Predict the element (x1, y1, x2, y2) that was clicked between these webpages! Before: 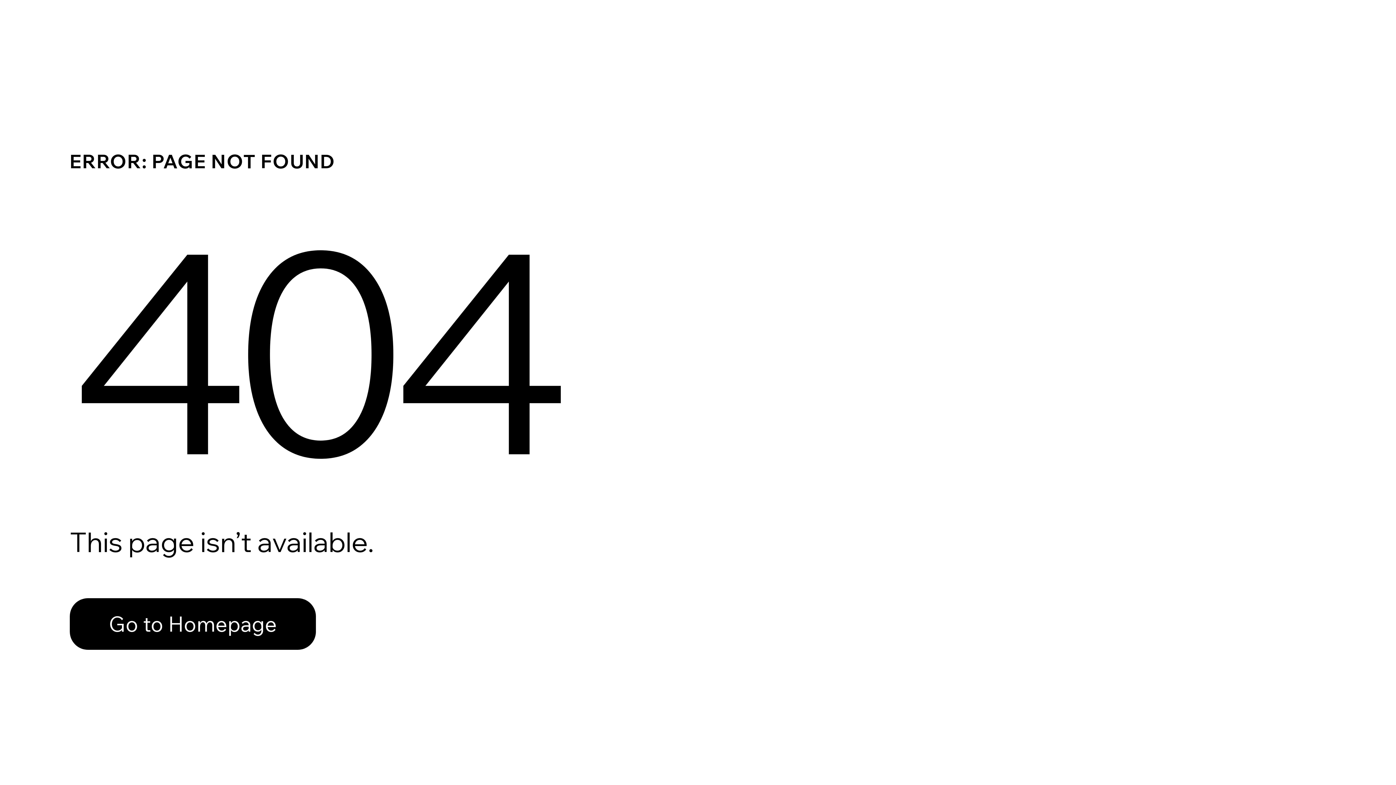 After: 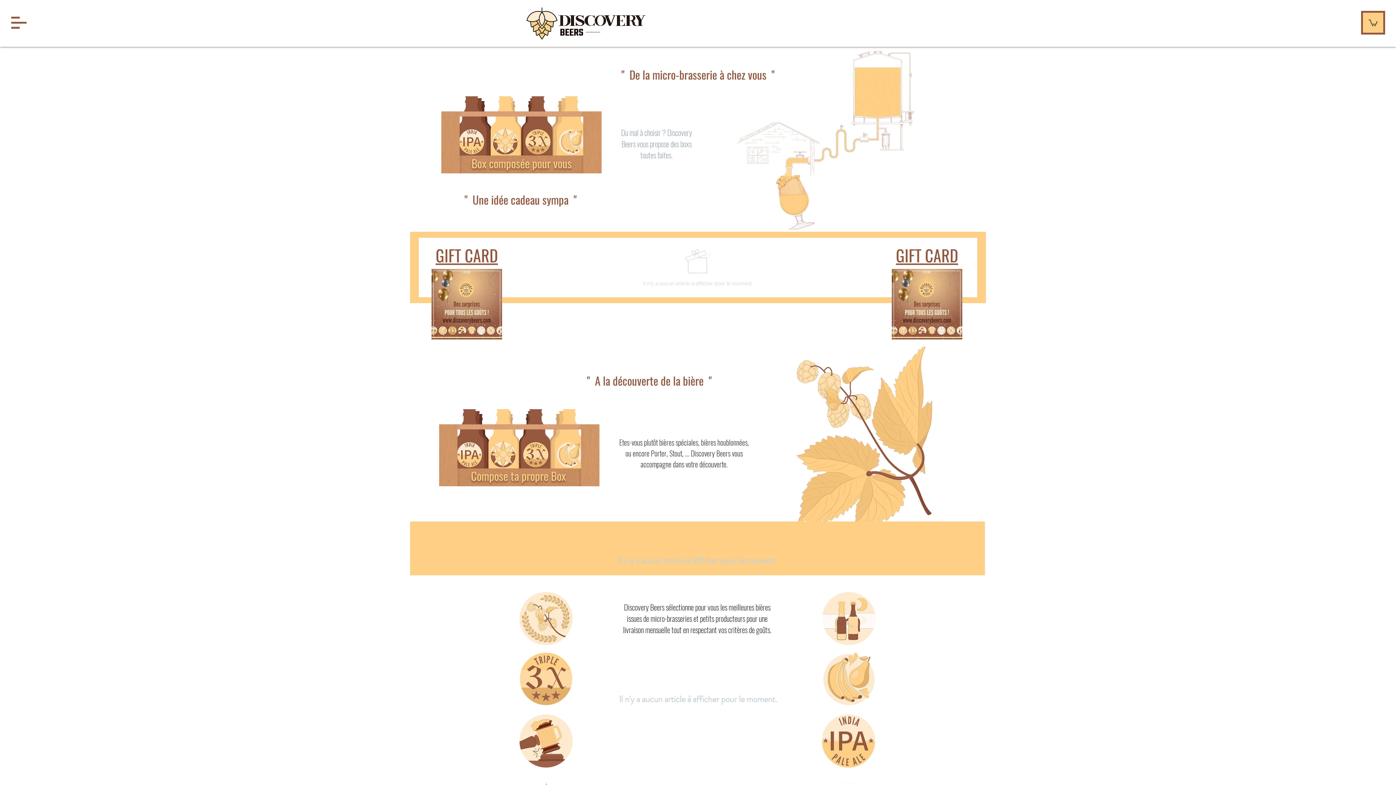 Action: label: Go to Homepage bbox: (69, 598, 316, 650)